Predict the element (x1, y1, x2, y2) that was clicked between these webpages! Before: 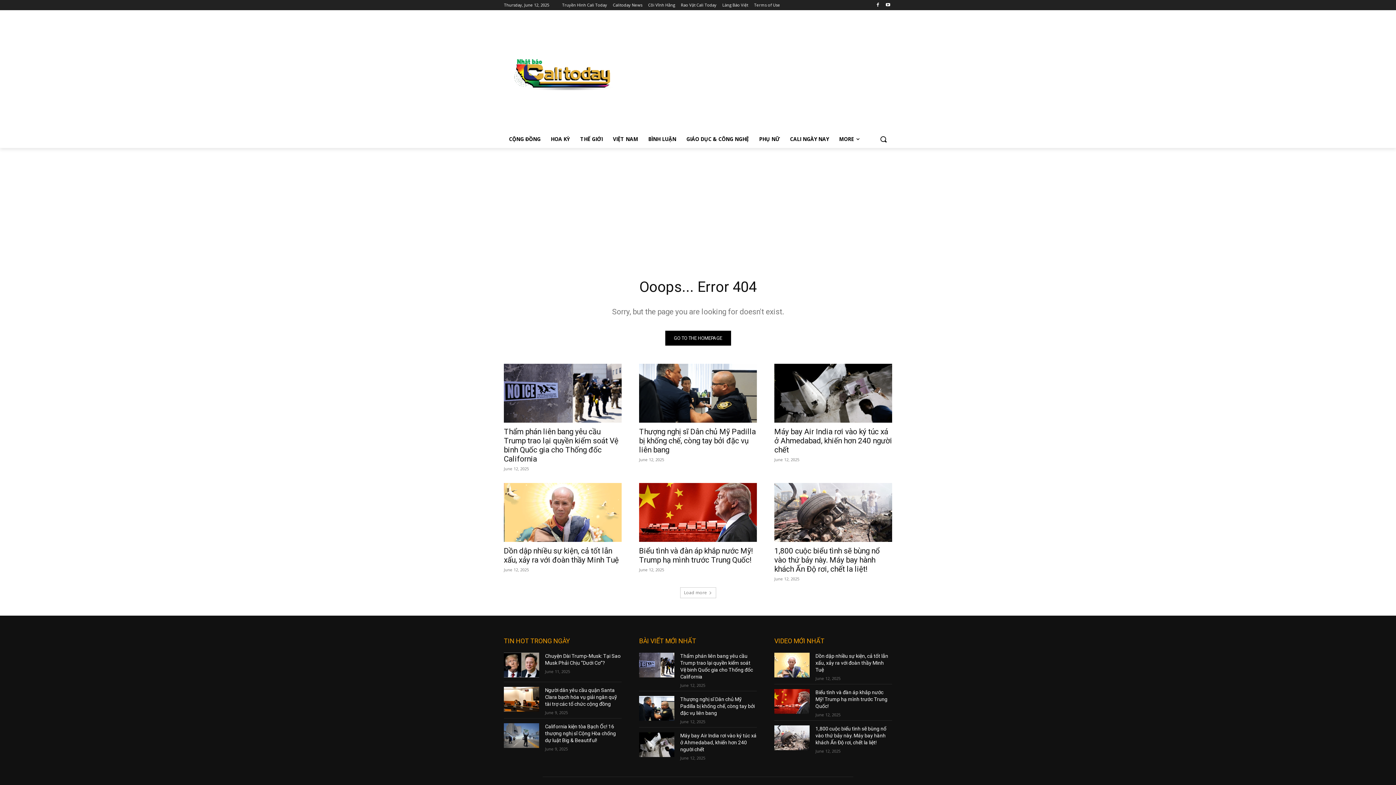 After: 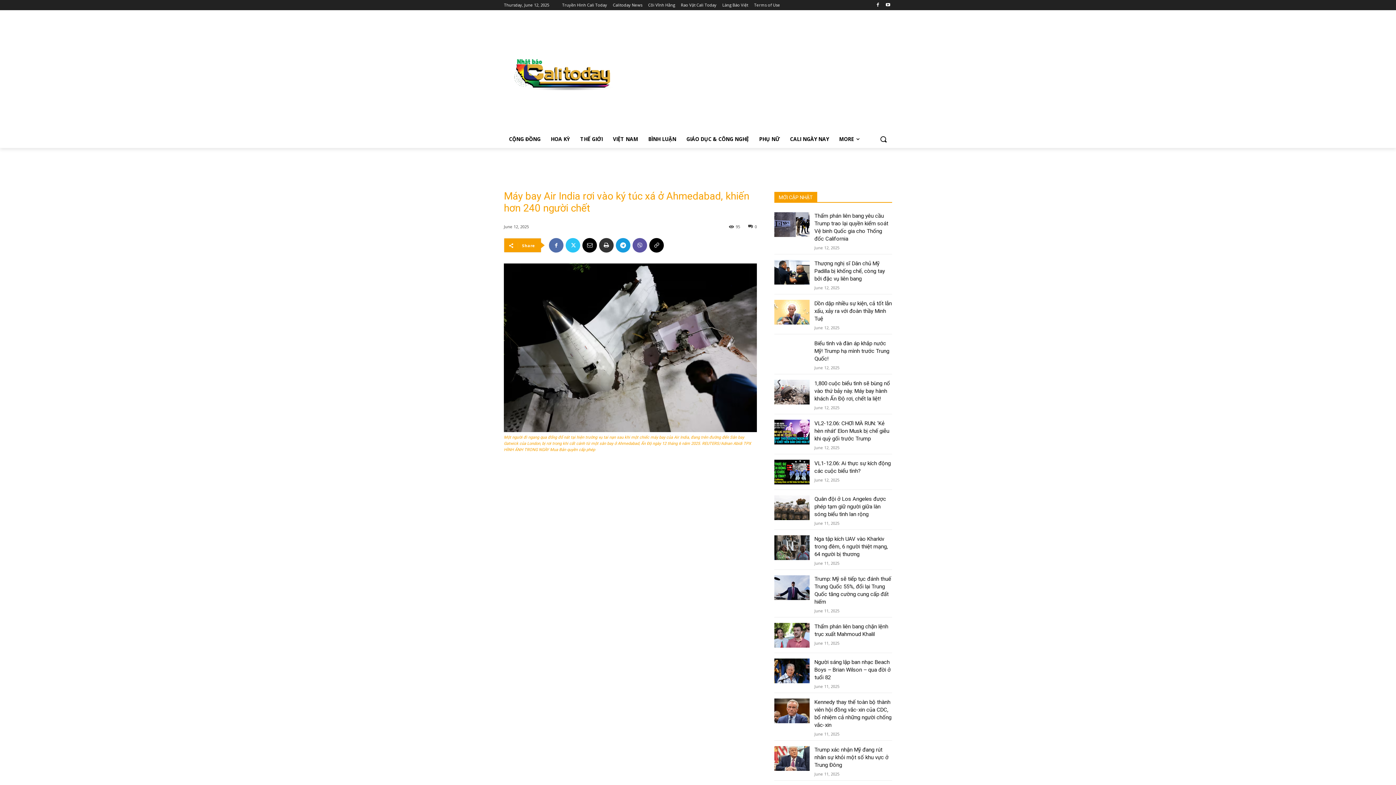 Action: bbox: (639, 732, 674, 757)